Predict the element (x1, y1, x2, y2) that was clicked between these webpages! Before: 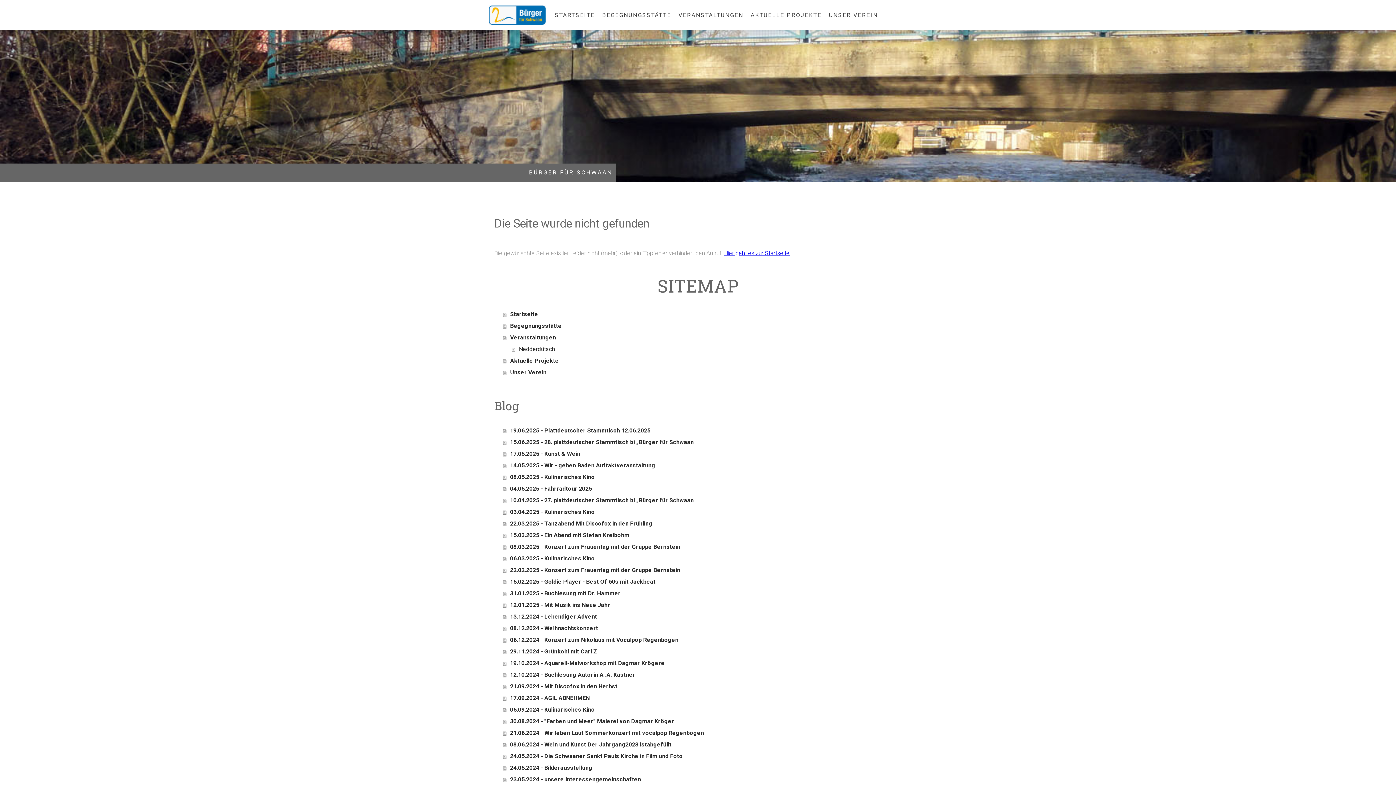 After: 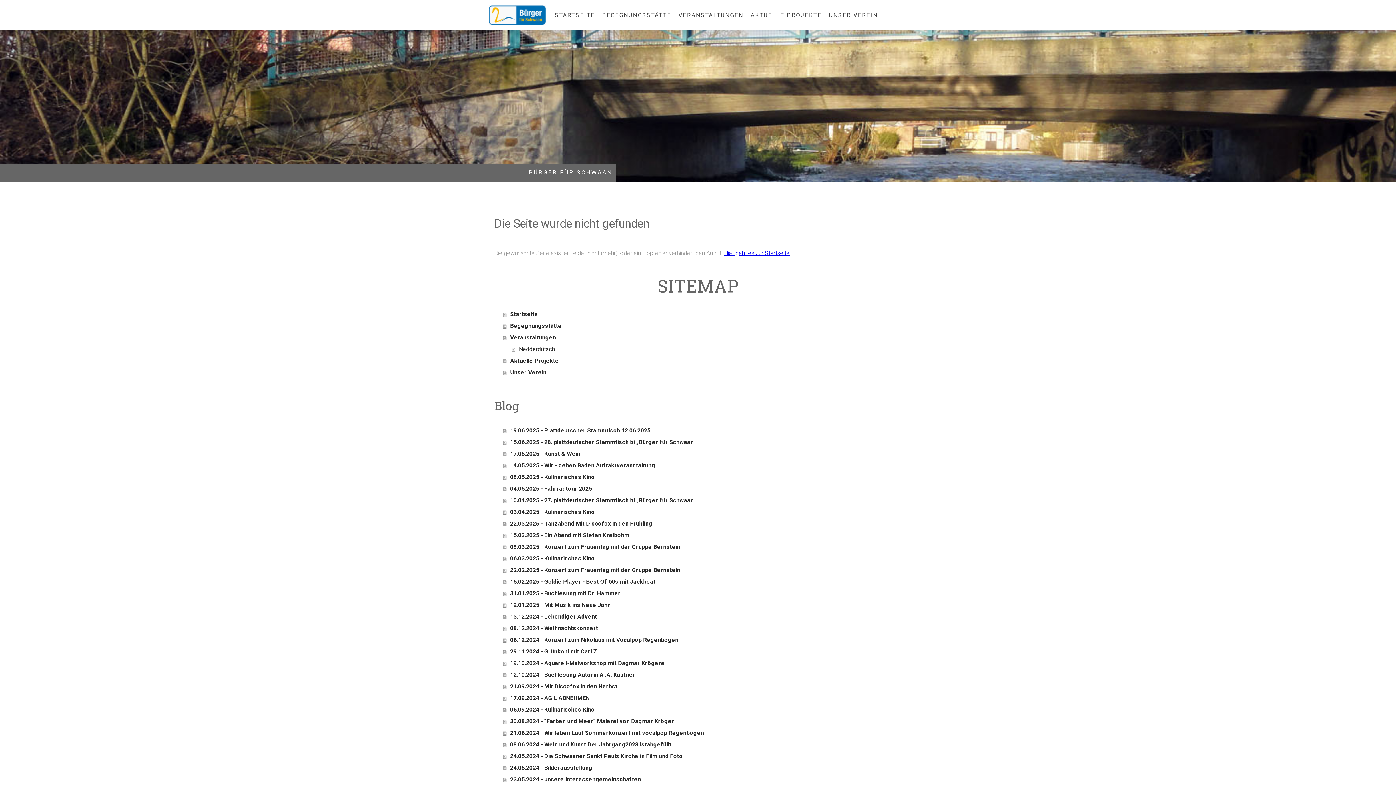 Action: label: 03.04.2025 - Kulinarisches Kino bbox: (503, 506, 901, 518)